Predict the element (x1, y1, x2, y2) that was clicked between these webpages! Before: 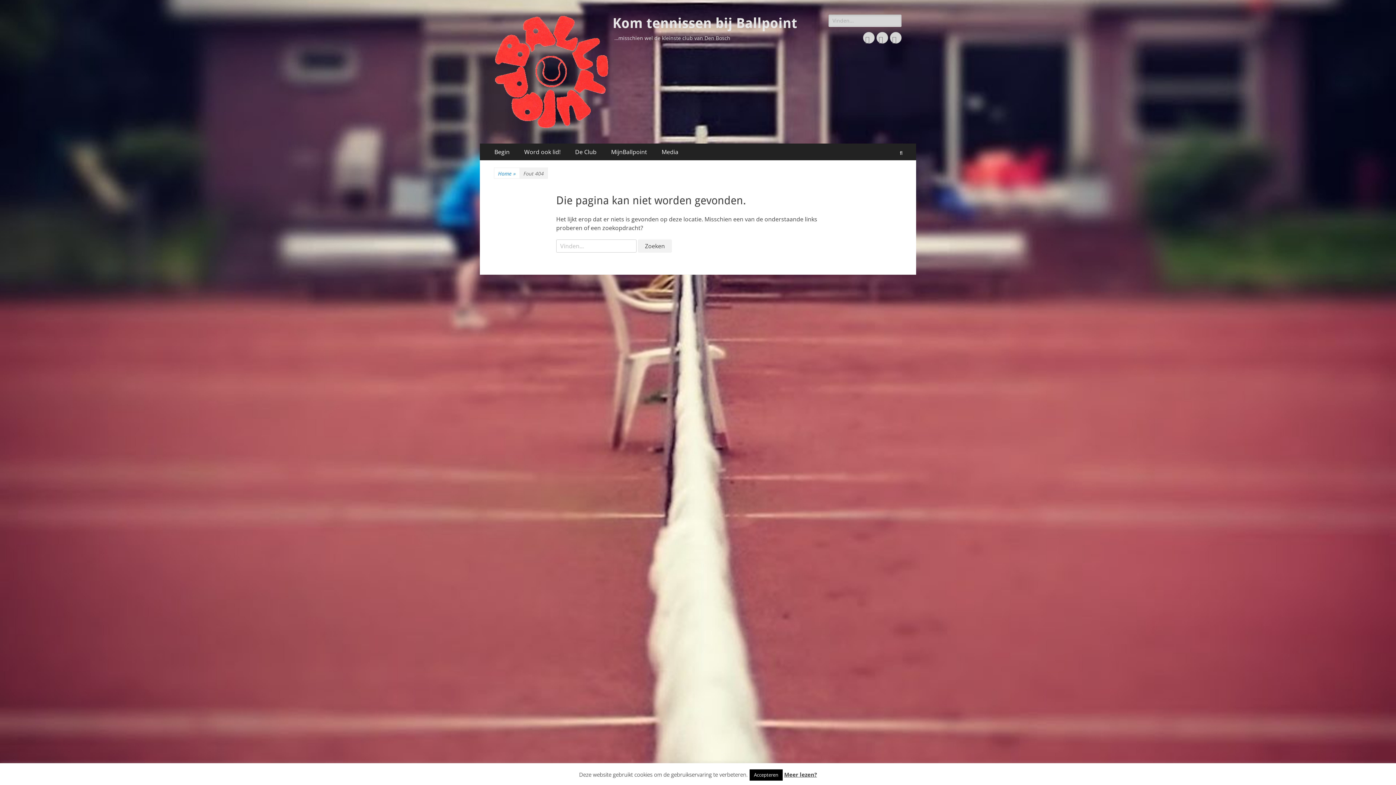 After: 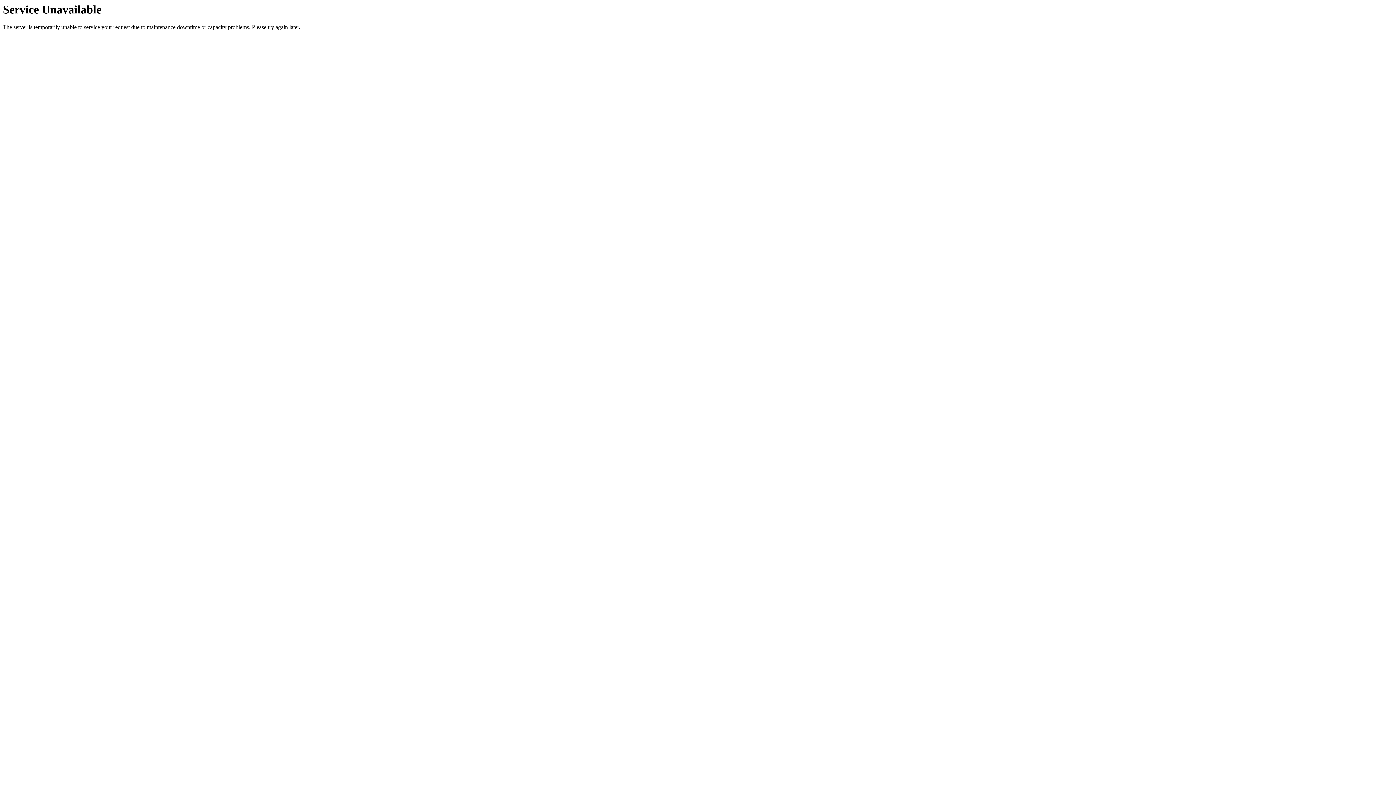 Action: bbox: (517, 143, 568, 160) label: Word ook lid!